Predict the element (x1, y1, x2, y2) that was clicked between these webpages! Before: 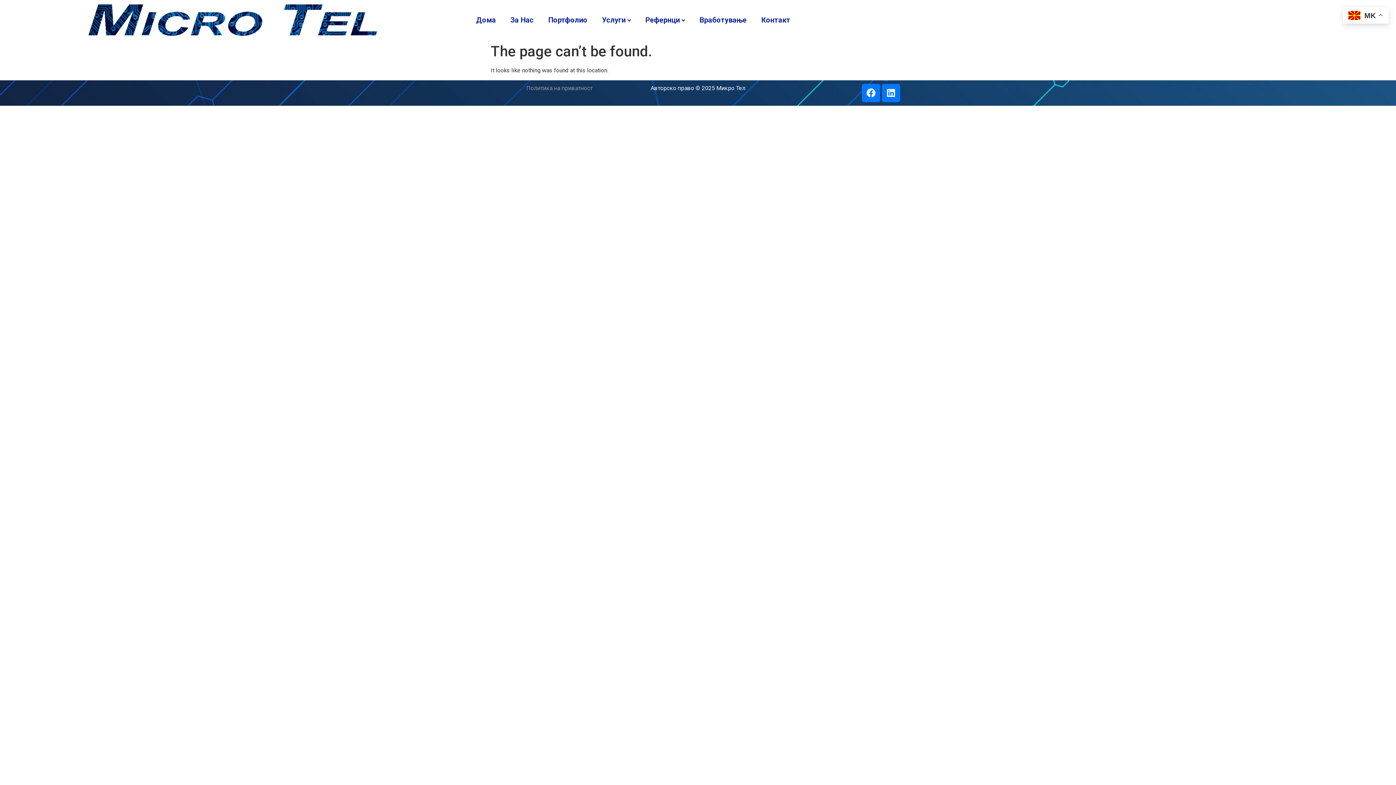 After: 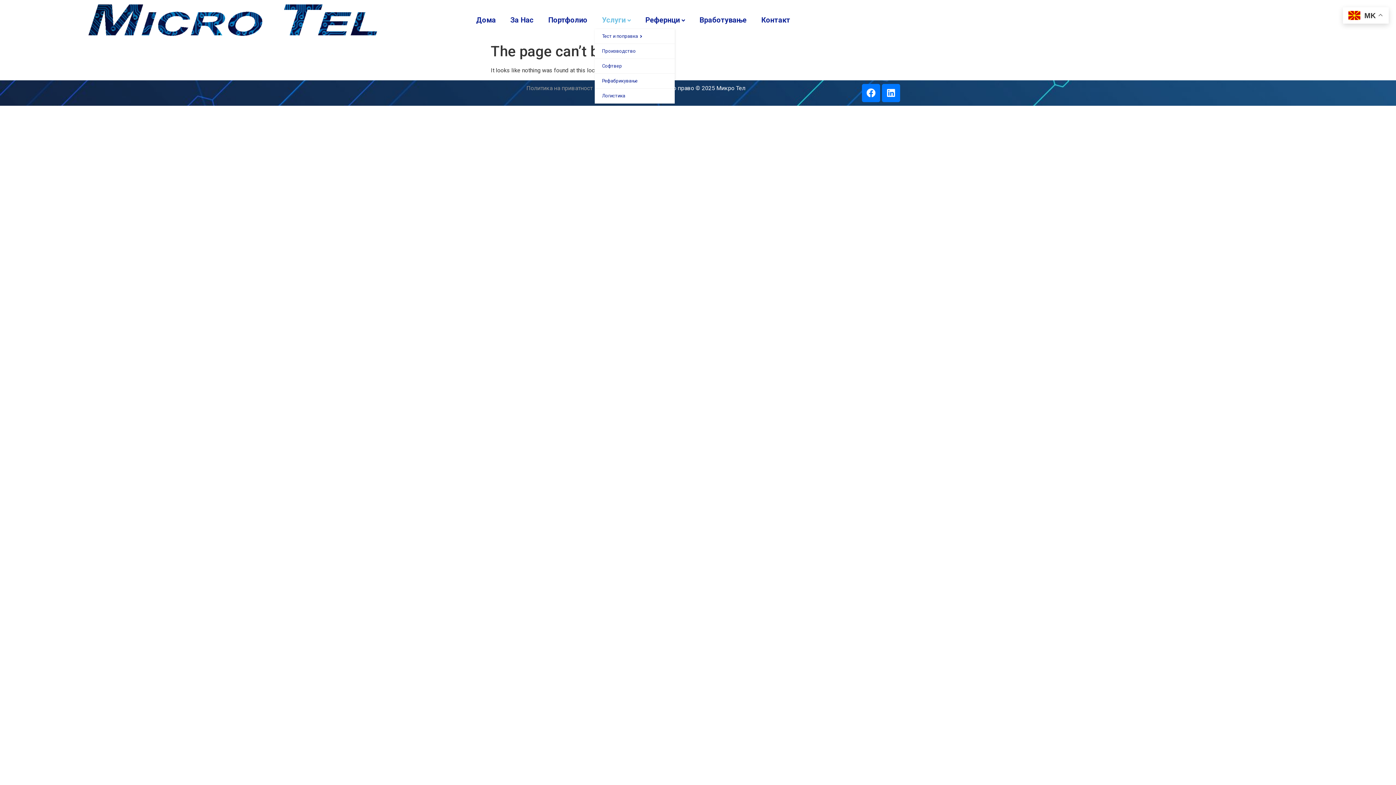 Action: bbox: (594, 10, 638, 29) label: Услуги